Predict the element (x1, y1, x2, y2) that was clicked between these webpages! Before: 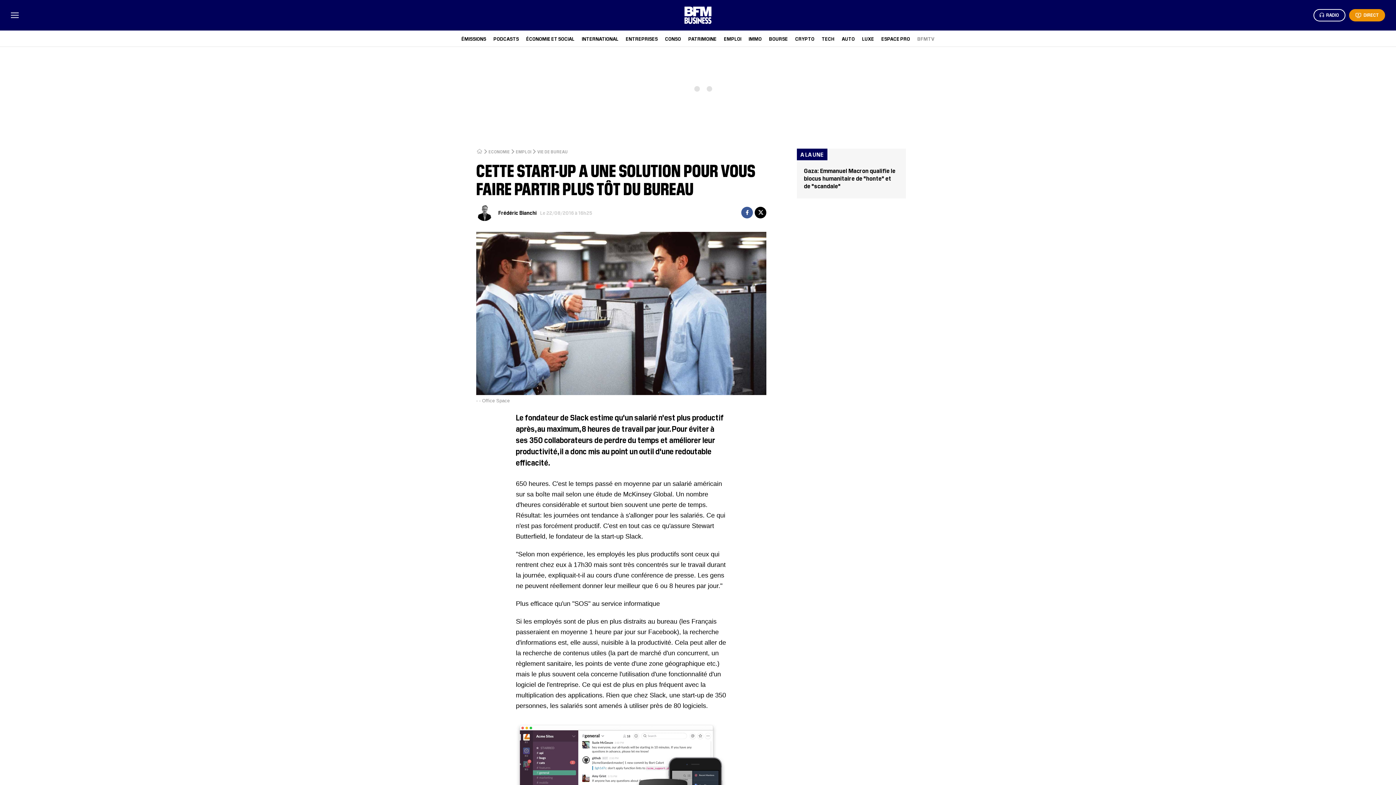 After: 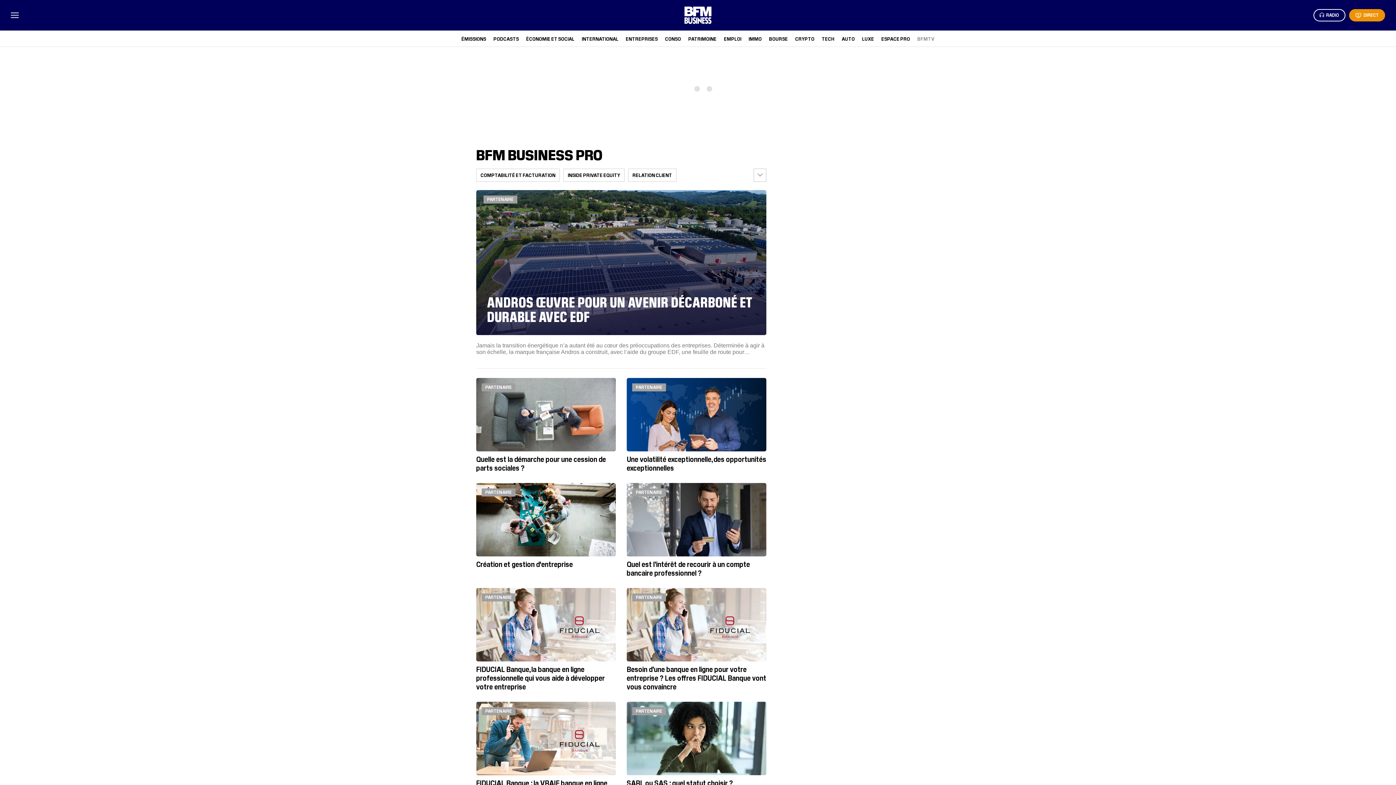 Action: bbox: (881, 35, 910, 41) label: ESPACE PRO